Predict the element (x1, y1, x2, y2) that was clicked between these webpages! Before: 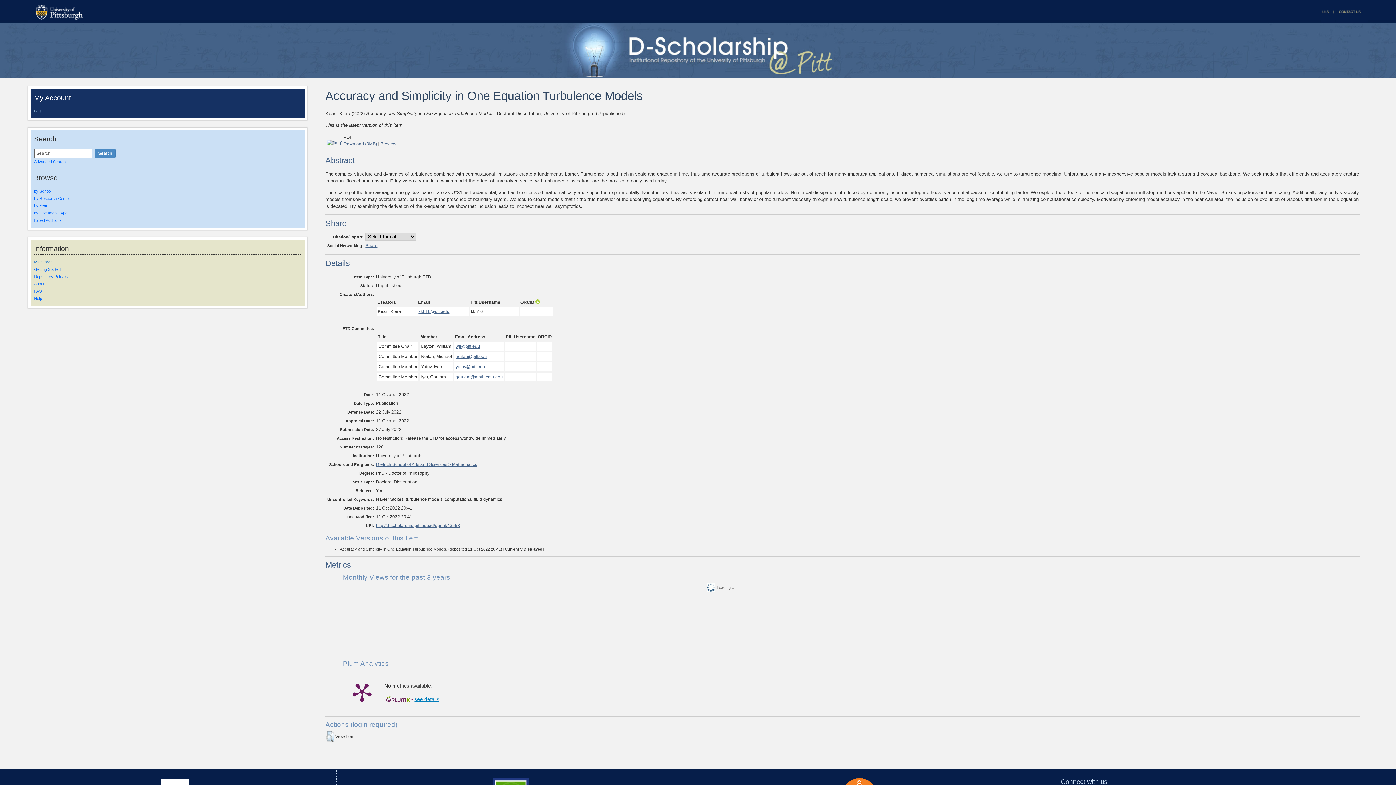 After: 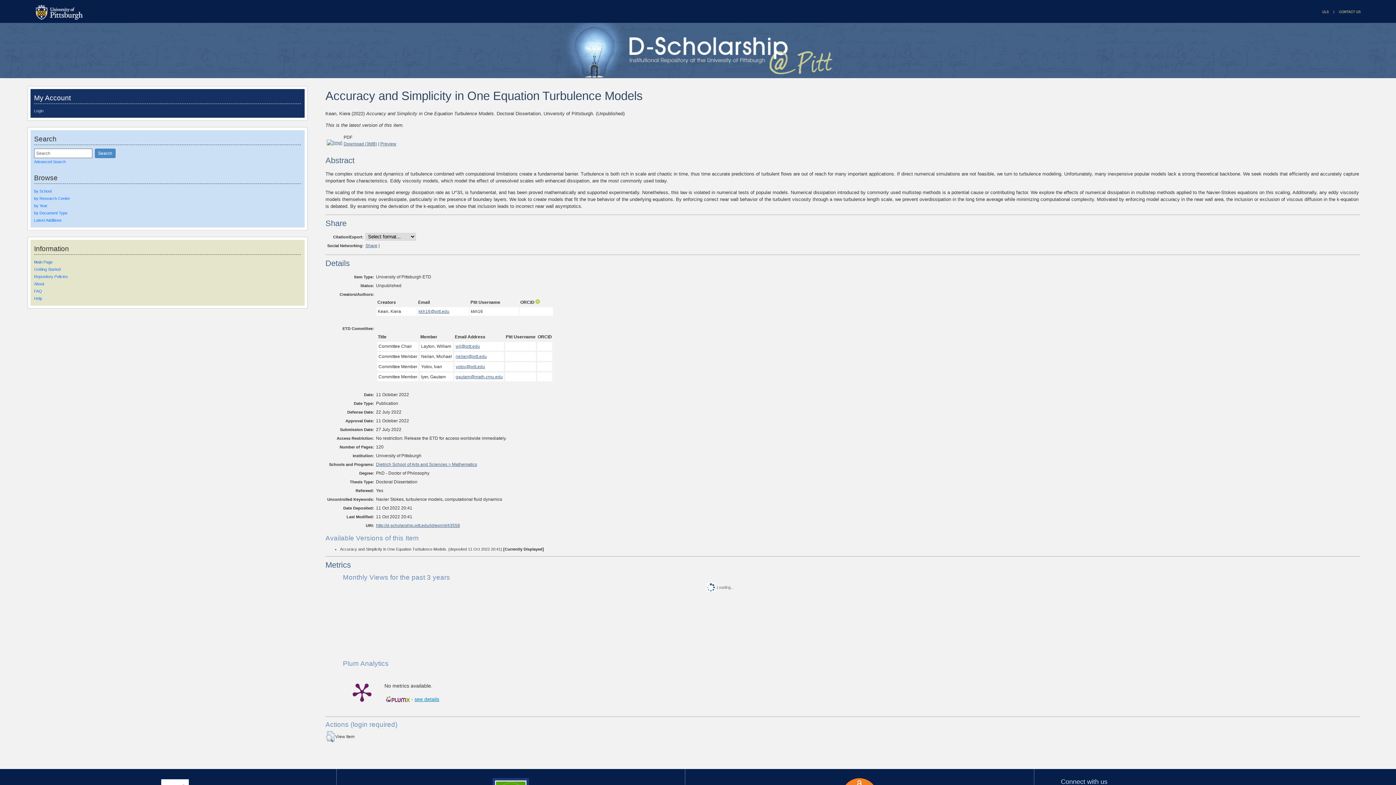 Action: bbox: (34, 260, 301, 264) label: Main Page